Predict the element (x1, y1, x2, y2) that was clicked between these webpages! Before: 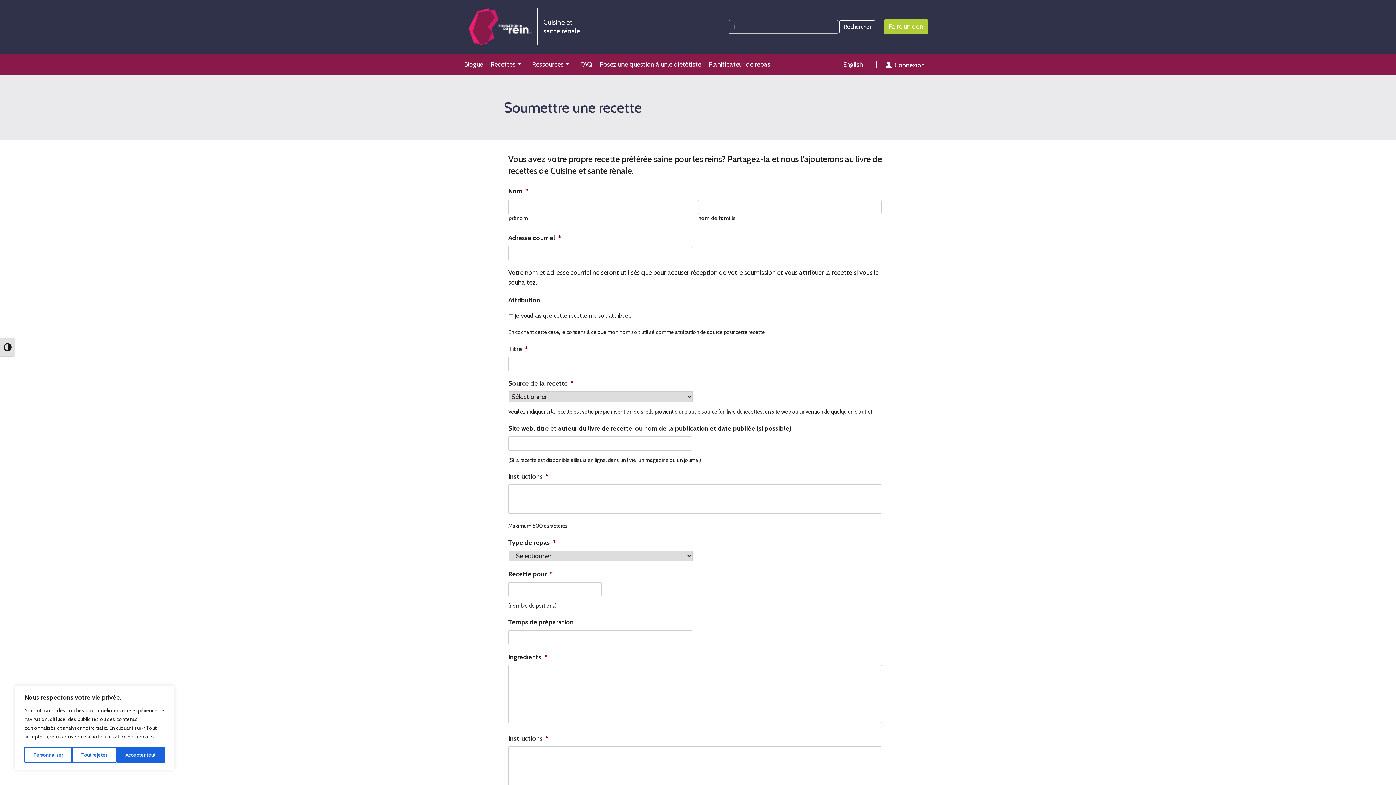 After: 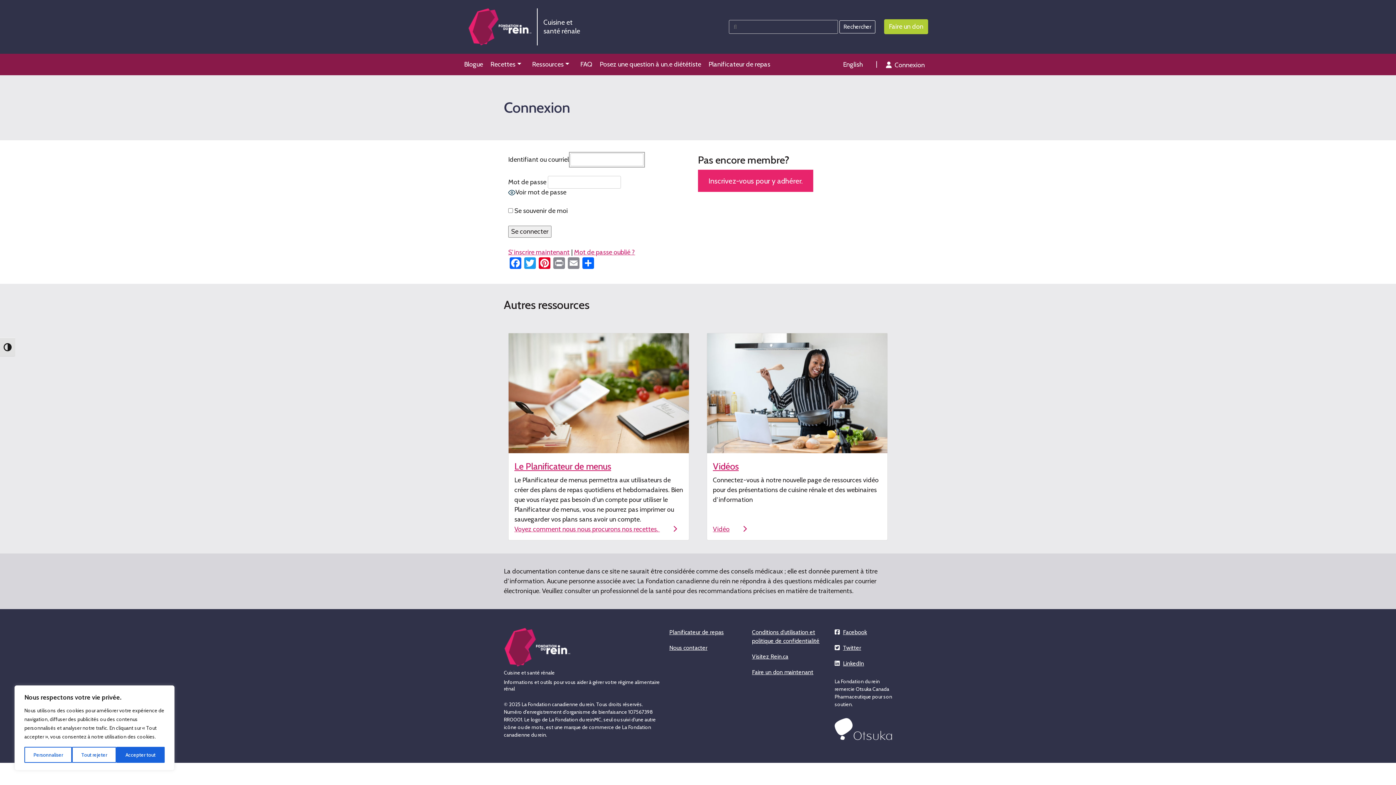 Action: label: Connexion bbox: (894, 61, 925, 69)